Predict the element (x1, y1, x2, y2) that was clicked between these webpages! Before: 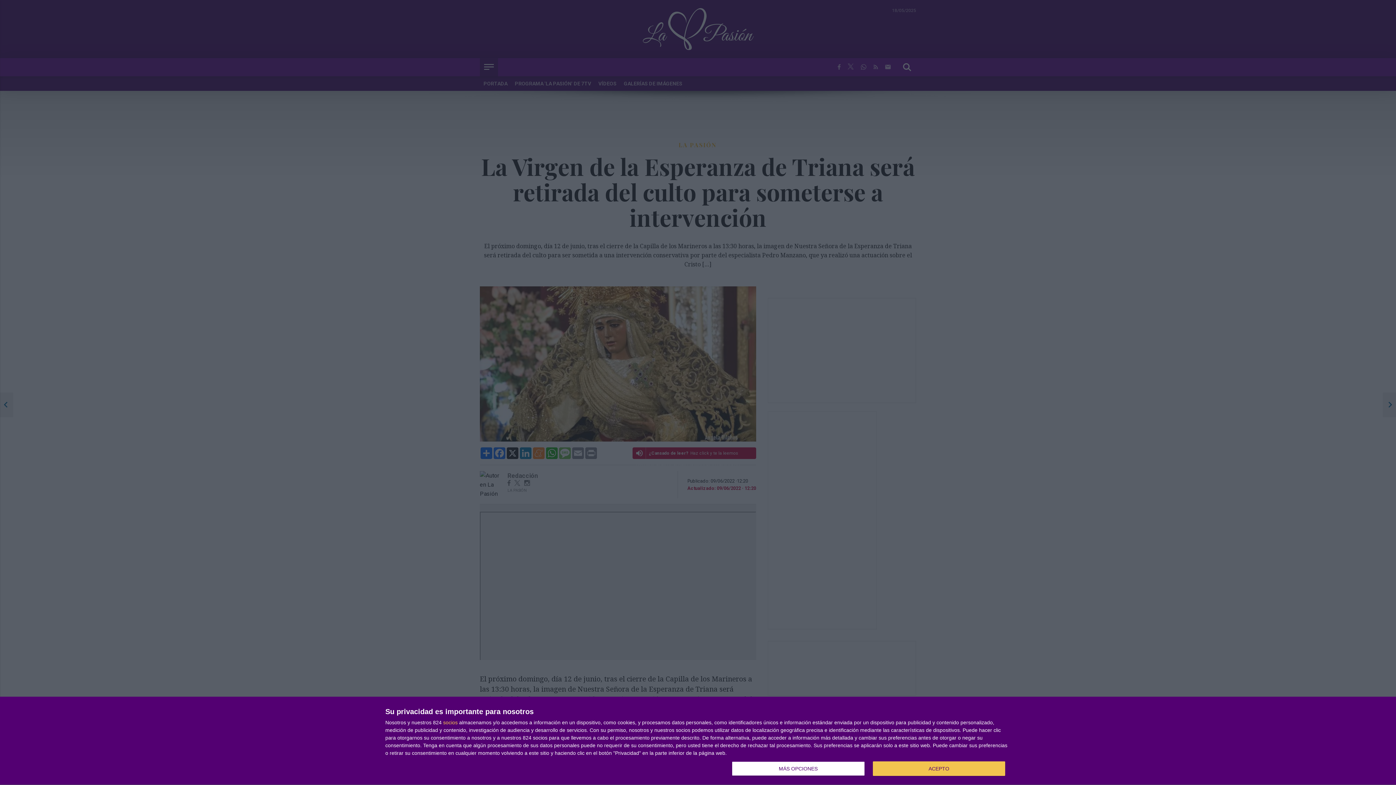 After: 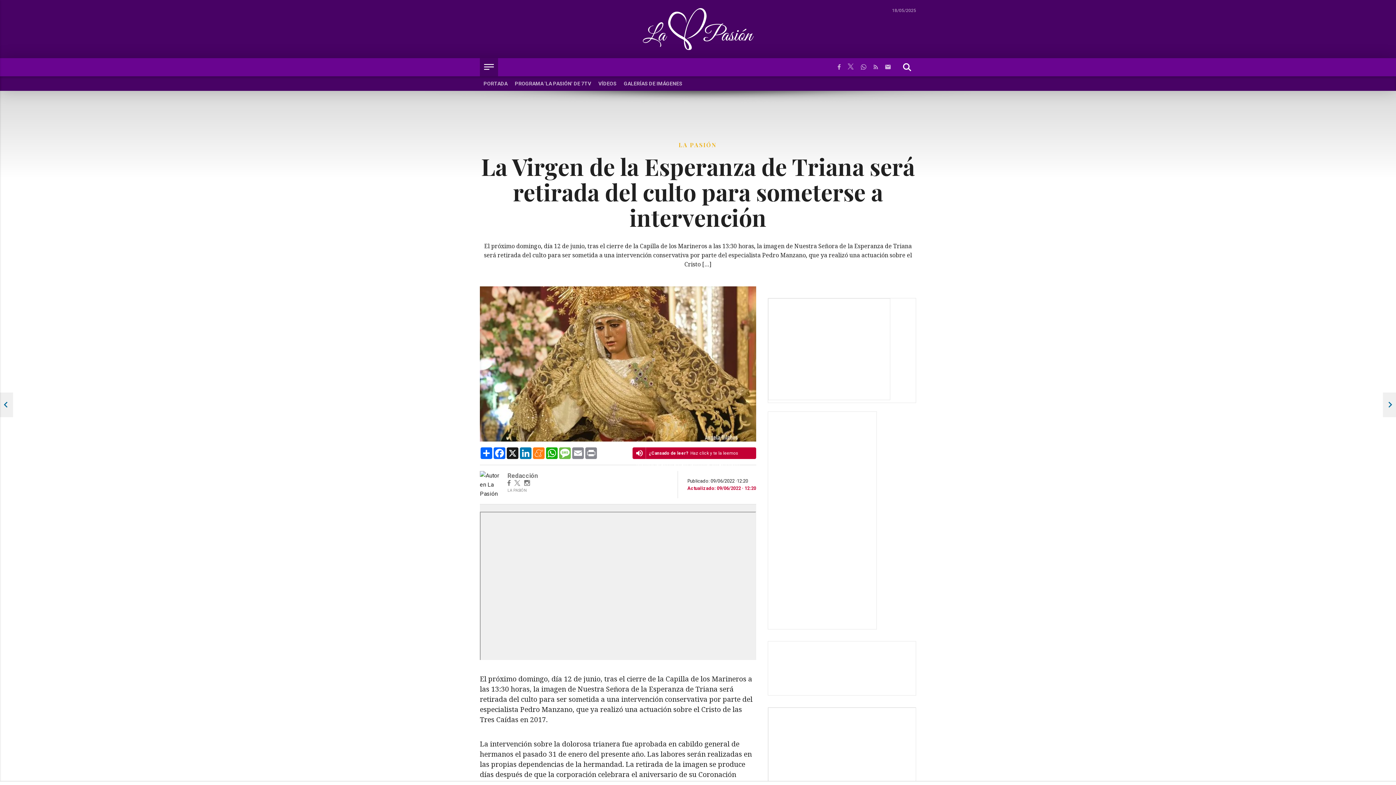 Action: bbox: (872, 761, 1005, 776) label: ACEPTO